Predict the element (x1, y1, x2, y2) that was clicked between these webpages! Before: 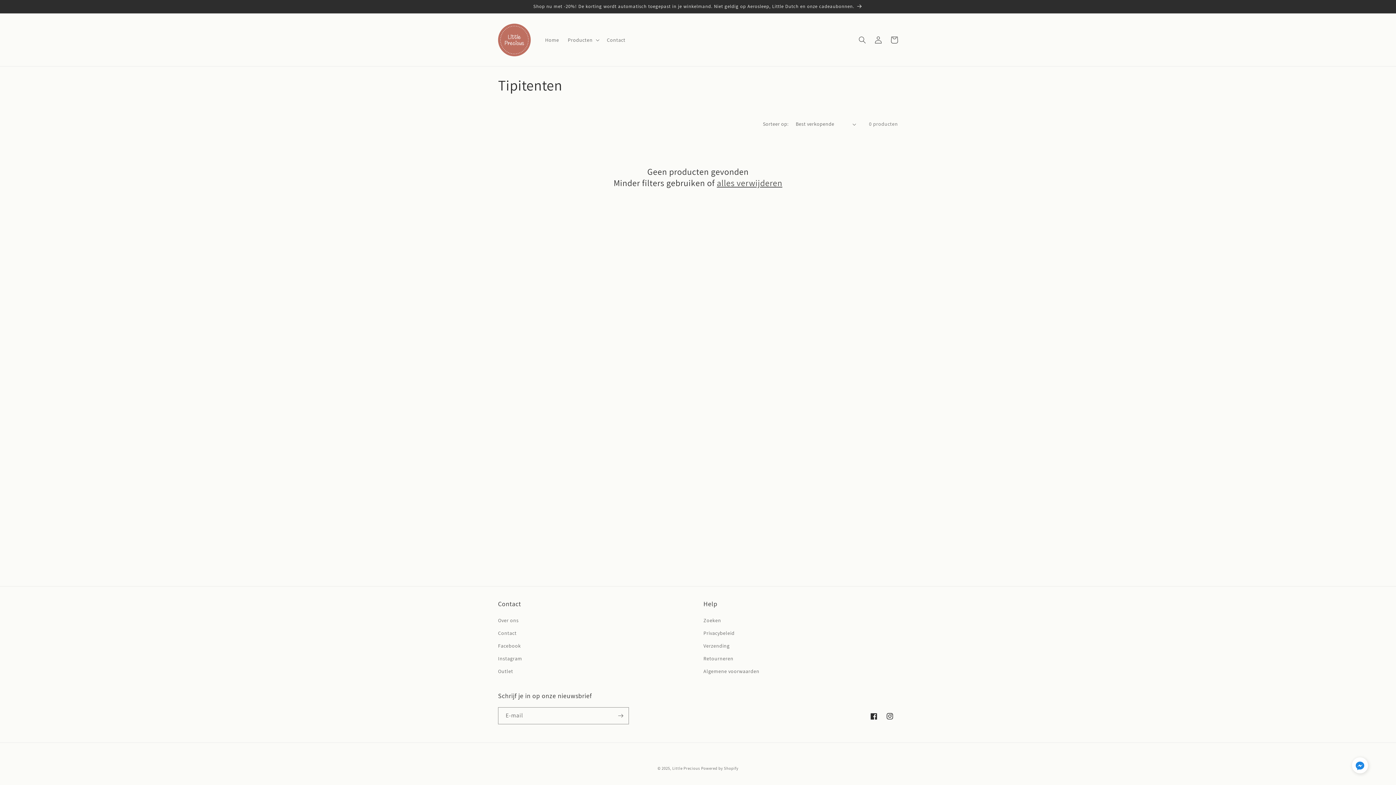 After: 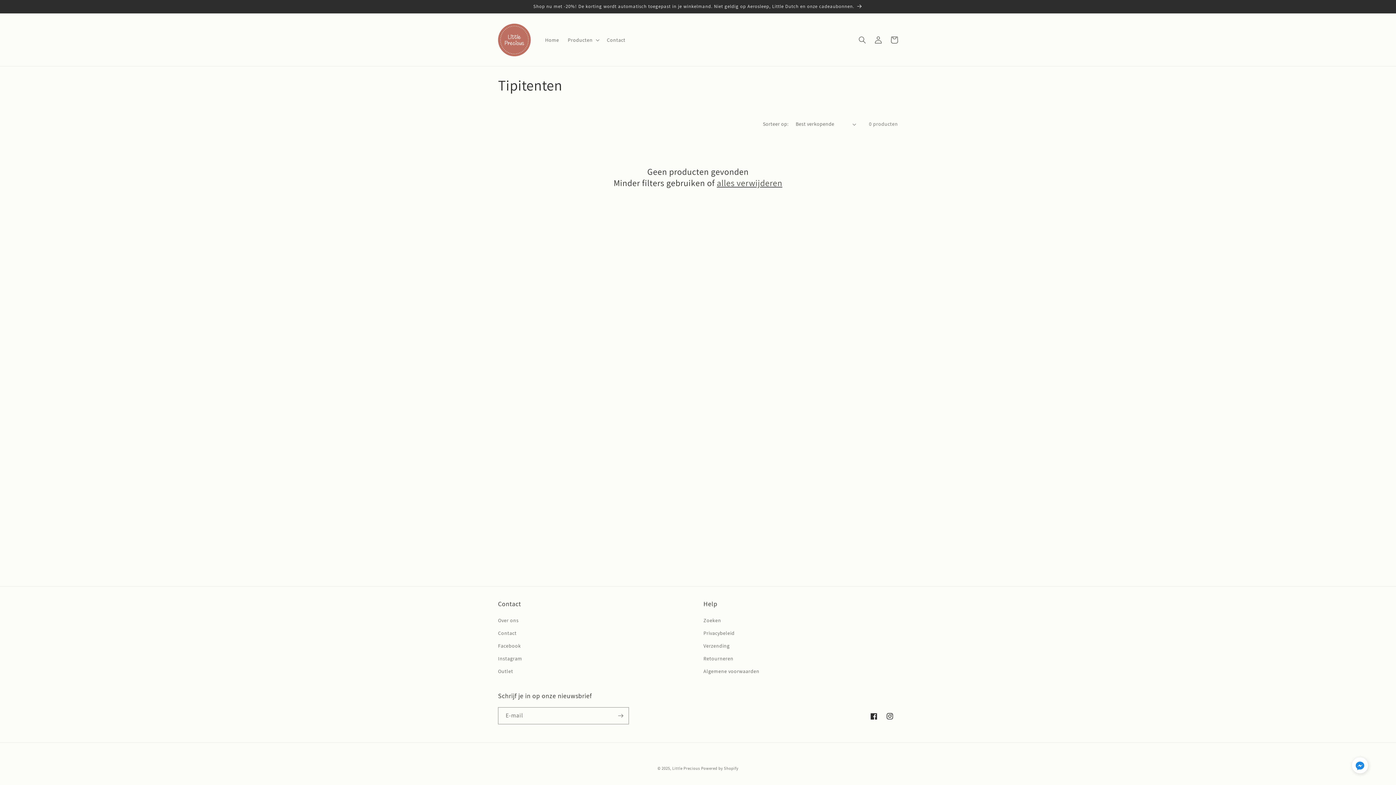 Action: label: alles verwijderen bbox: (717, 177, 782, 188)